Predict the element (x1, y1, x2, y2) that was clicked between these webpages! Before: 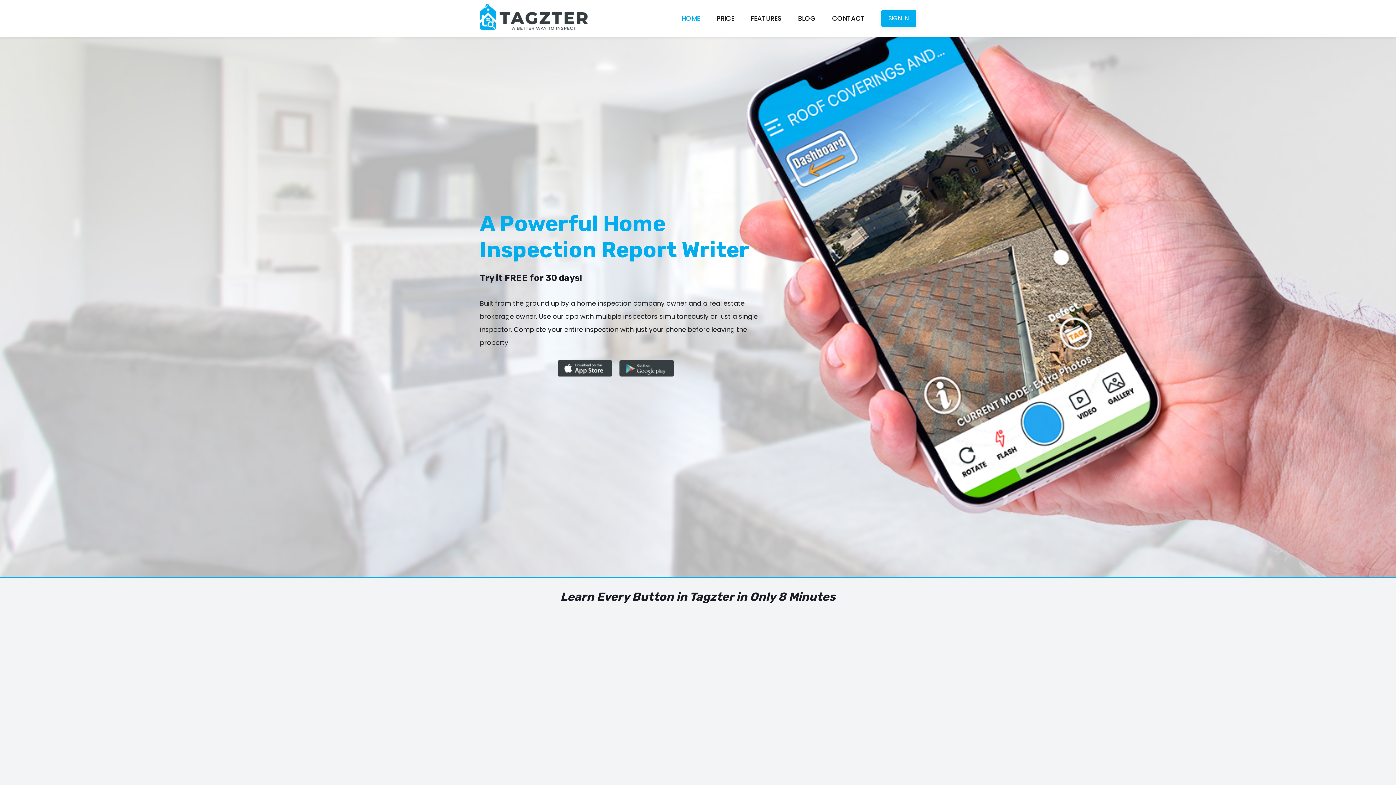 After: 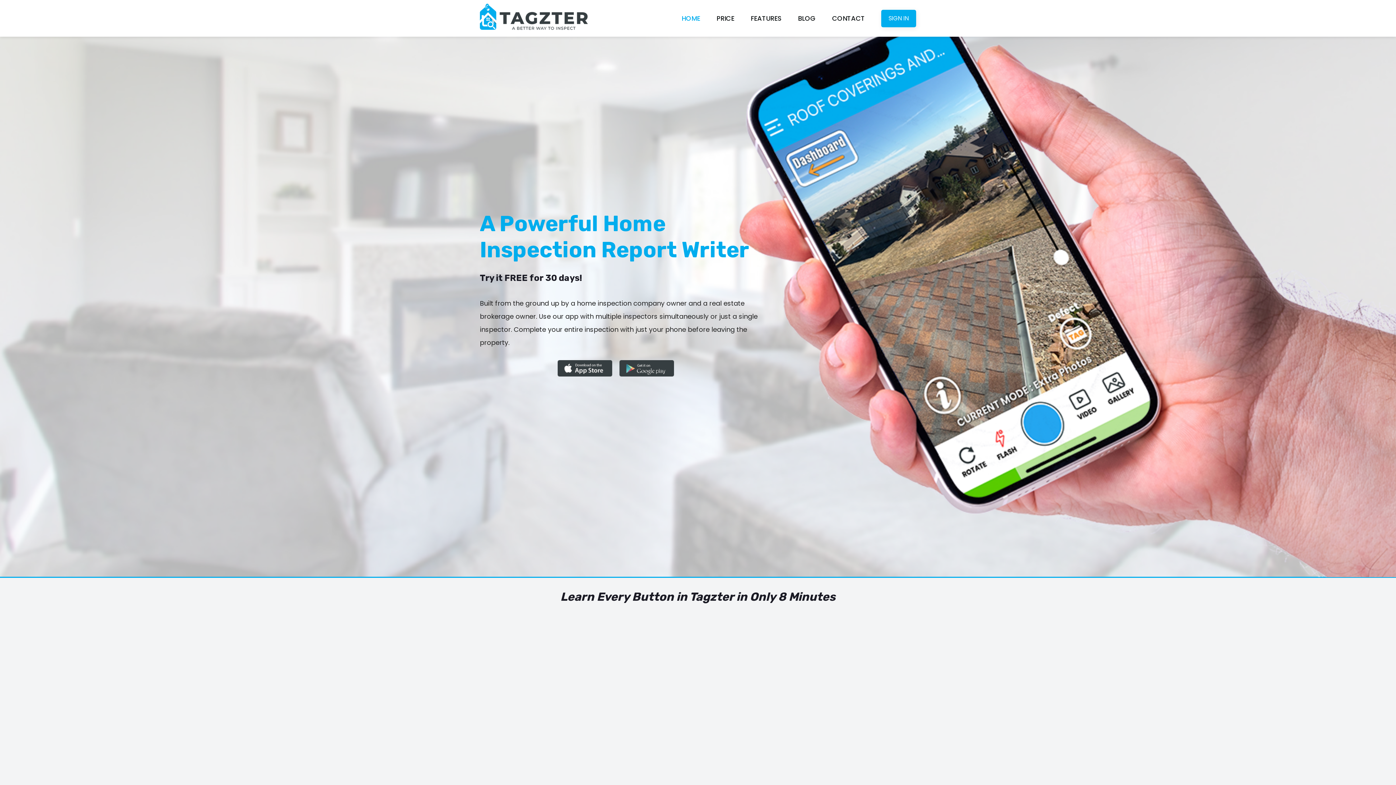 Action: bbox: (480, 23, 587, 32)